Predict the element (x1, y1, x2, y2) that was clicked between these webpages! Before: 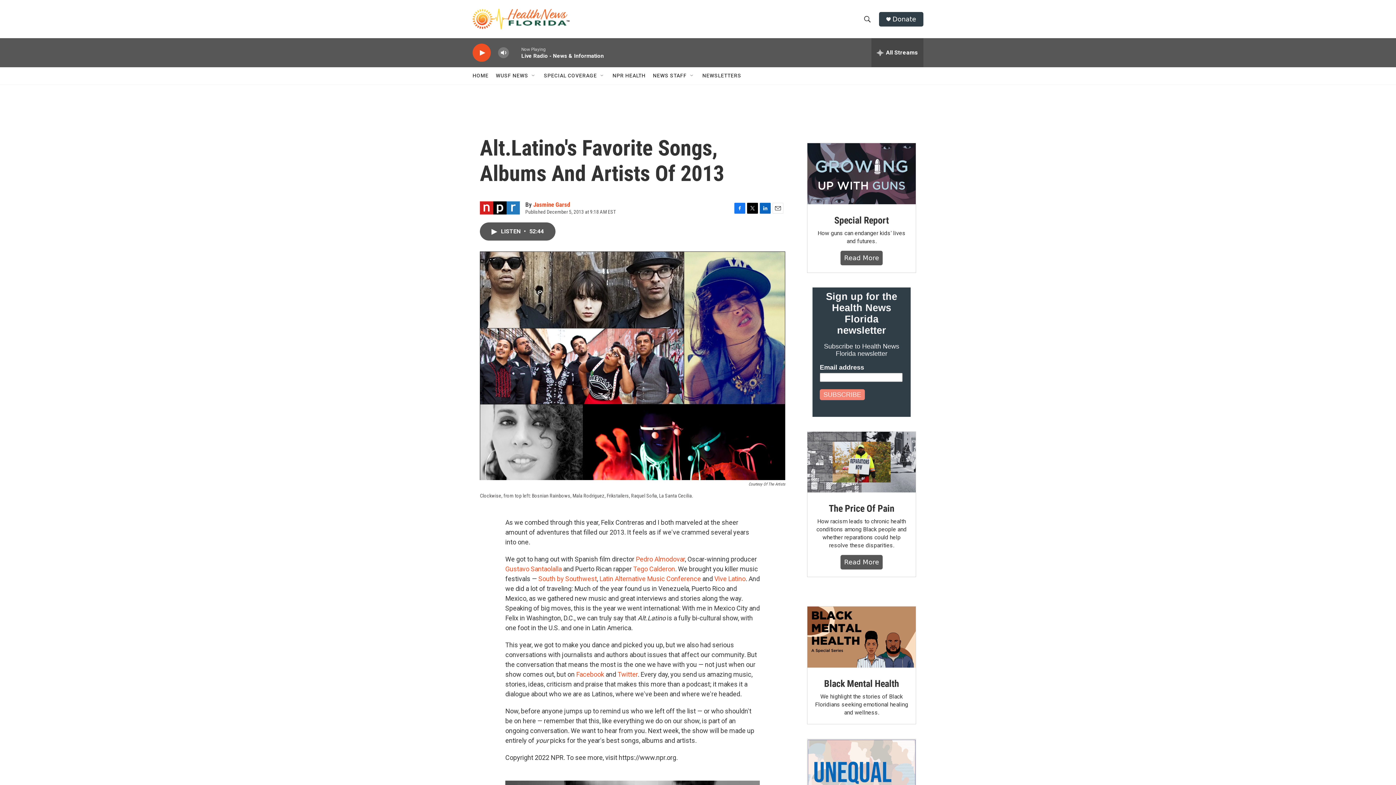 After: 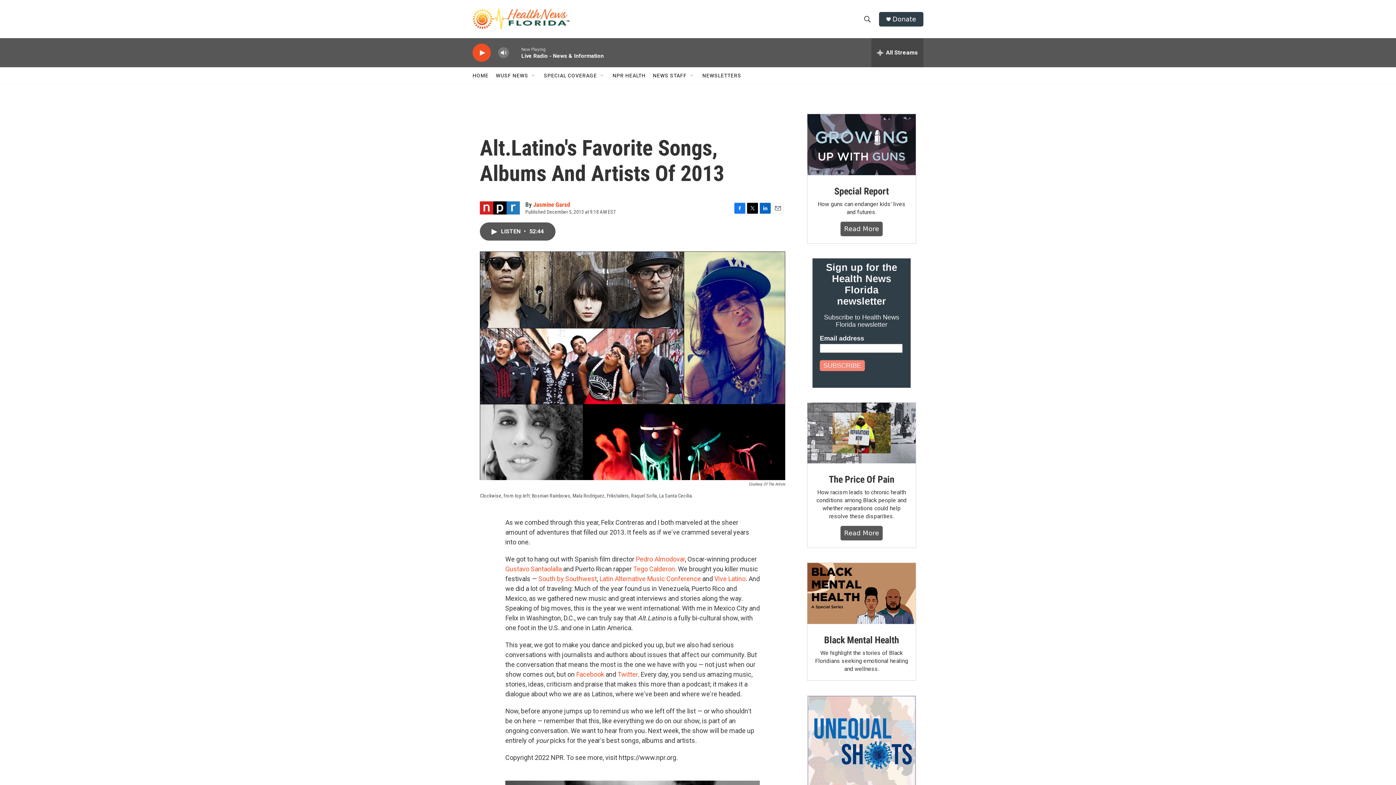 Action: bbox: (760, 202, 770, 213) label: LinkedIn